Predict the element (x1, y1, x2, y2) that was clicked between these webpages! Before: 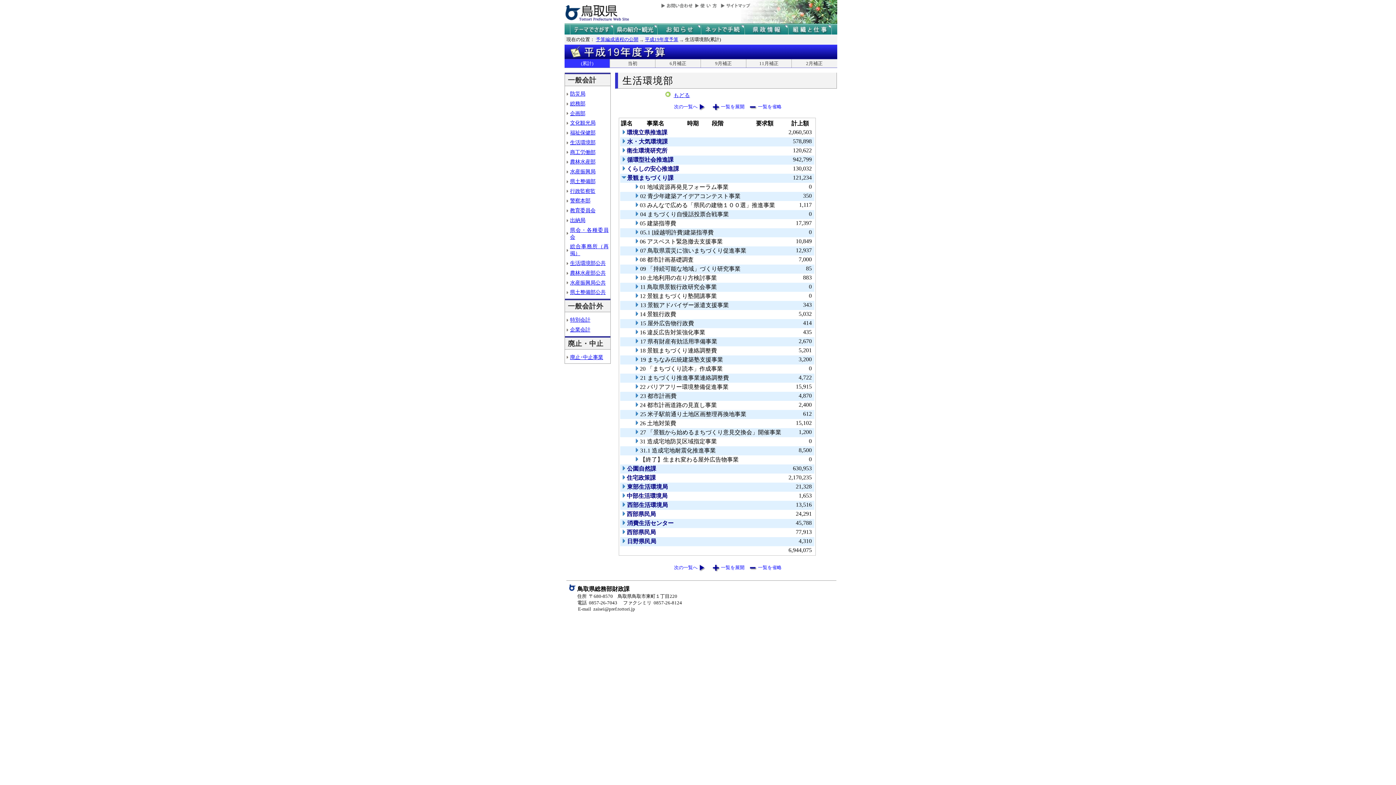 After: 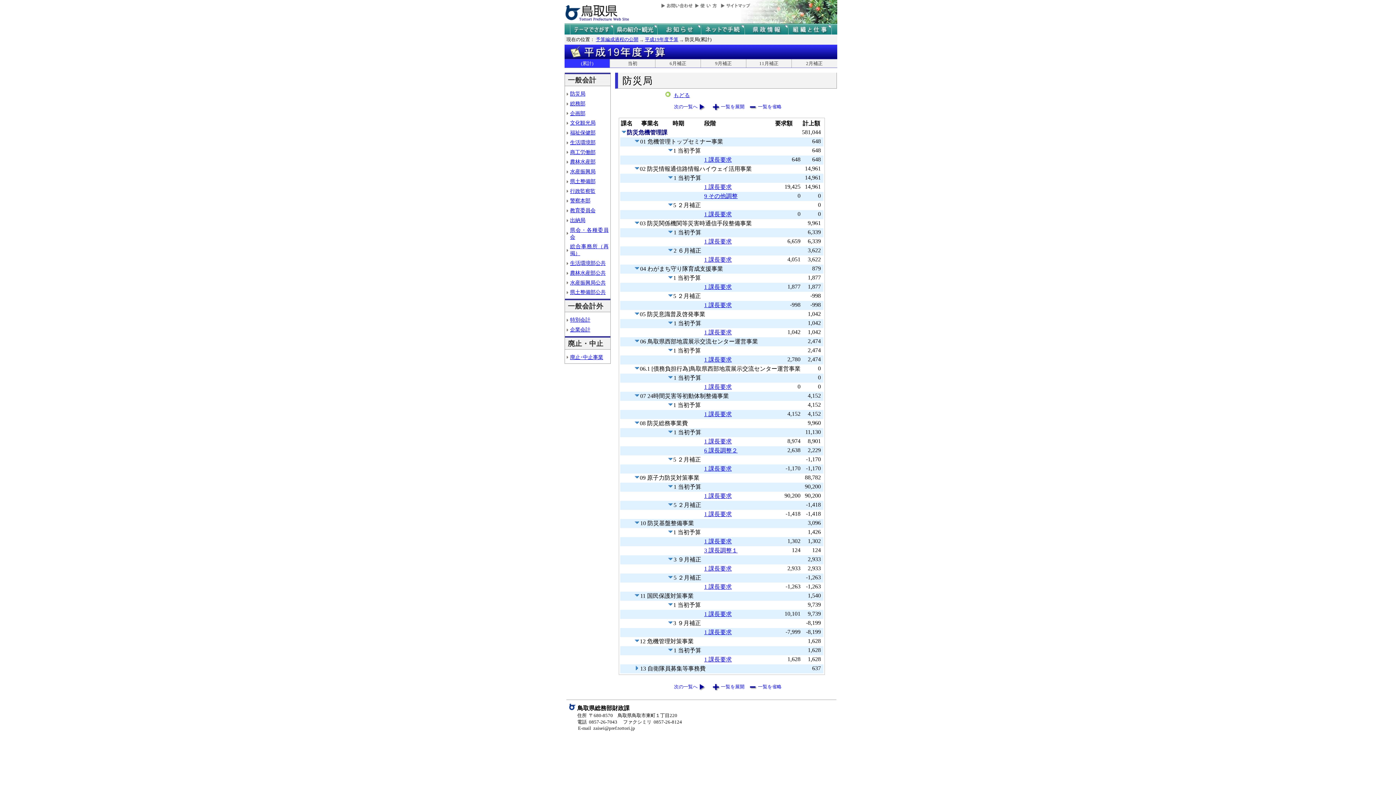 Action: label: 防災局 bbox: (570, 90, 585, 96)